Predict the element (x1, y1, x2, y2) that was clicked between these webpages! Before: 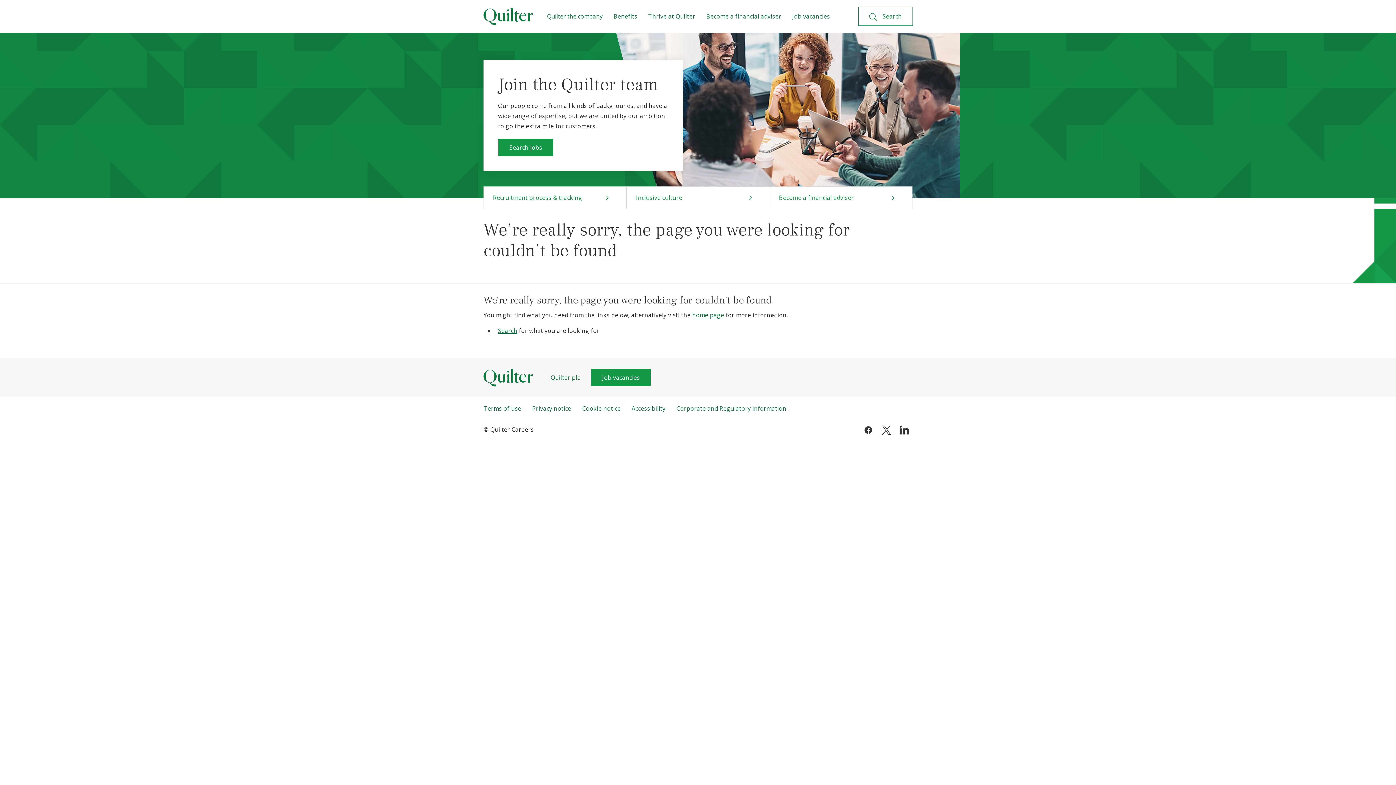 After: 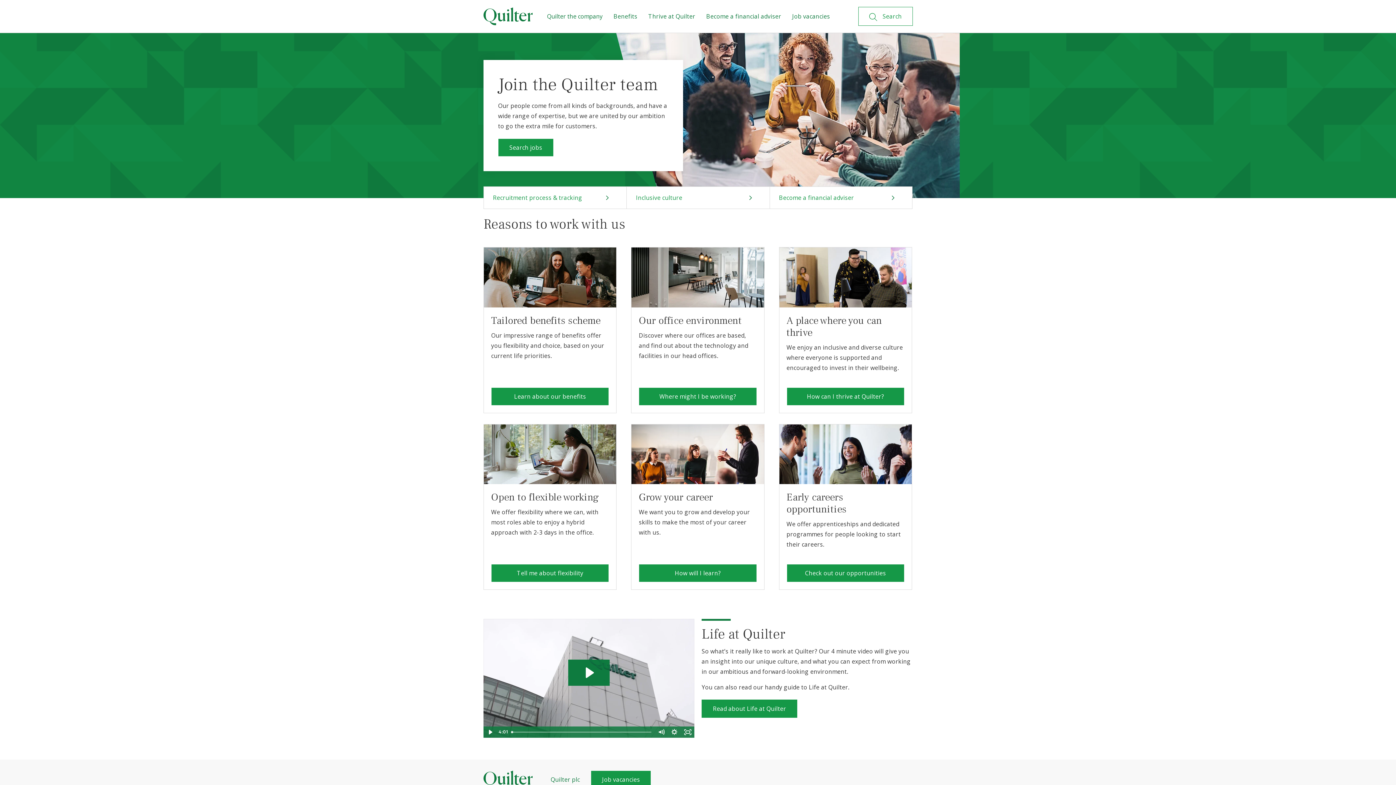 Action: bbox: (483, 7, 532, 25)